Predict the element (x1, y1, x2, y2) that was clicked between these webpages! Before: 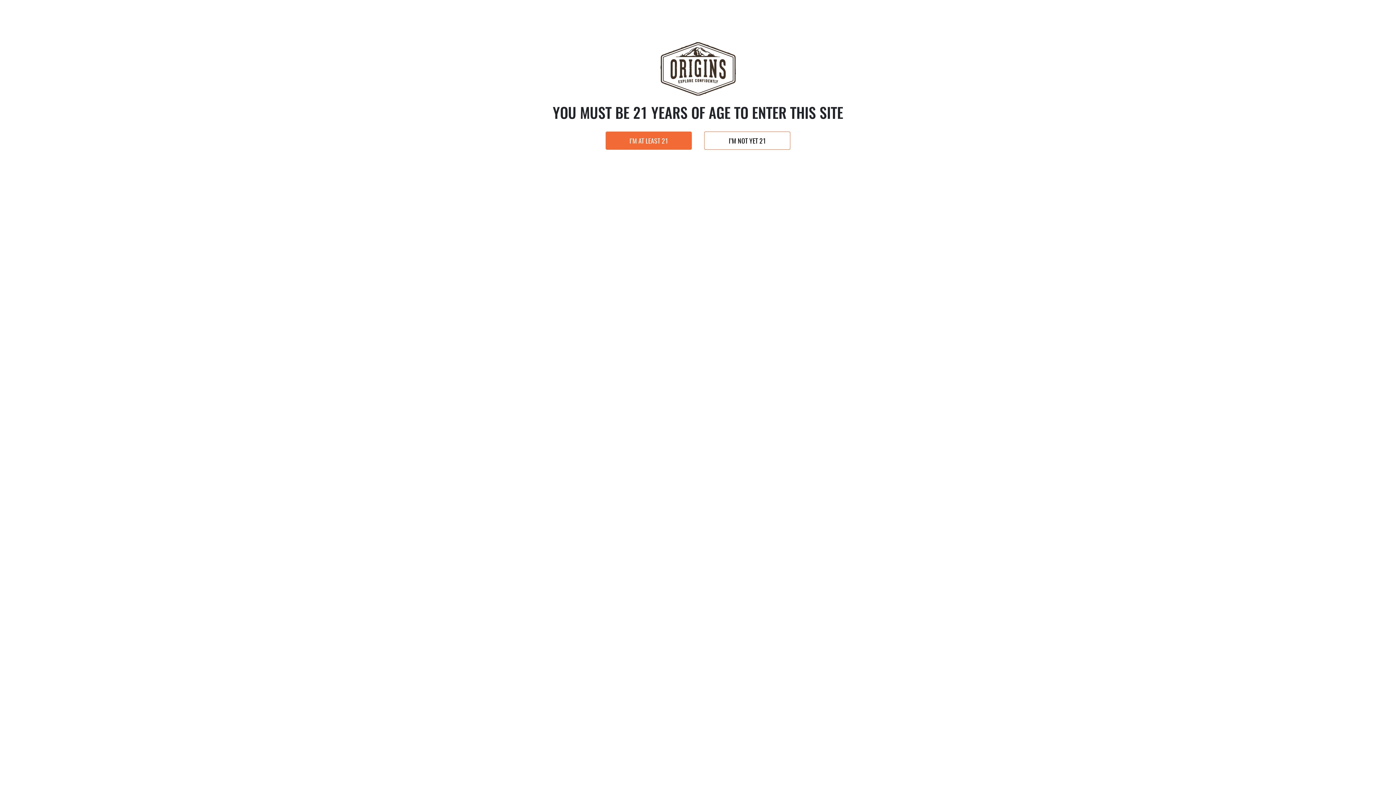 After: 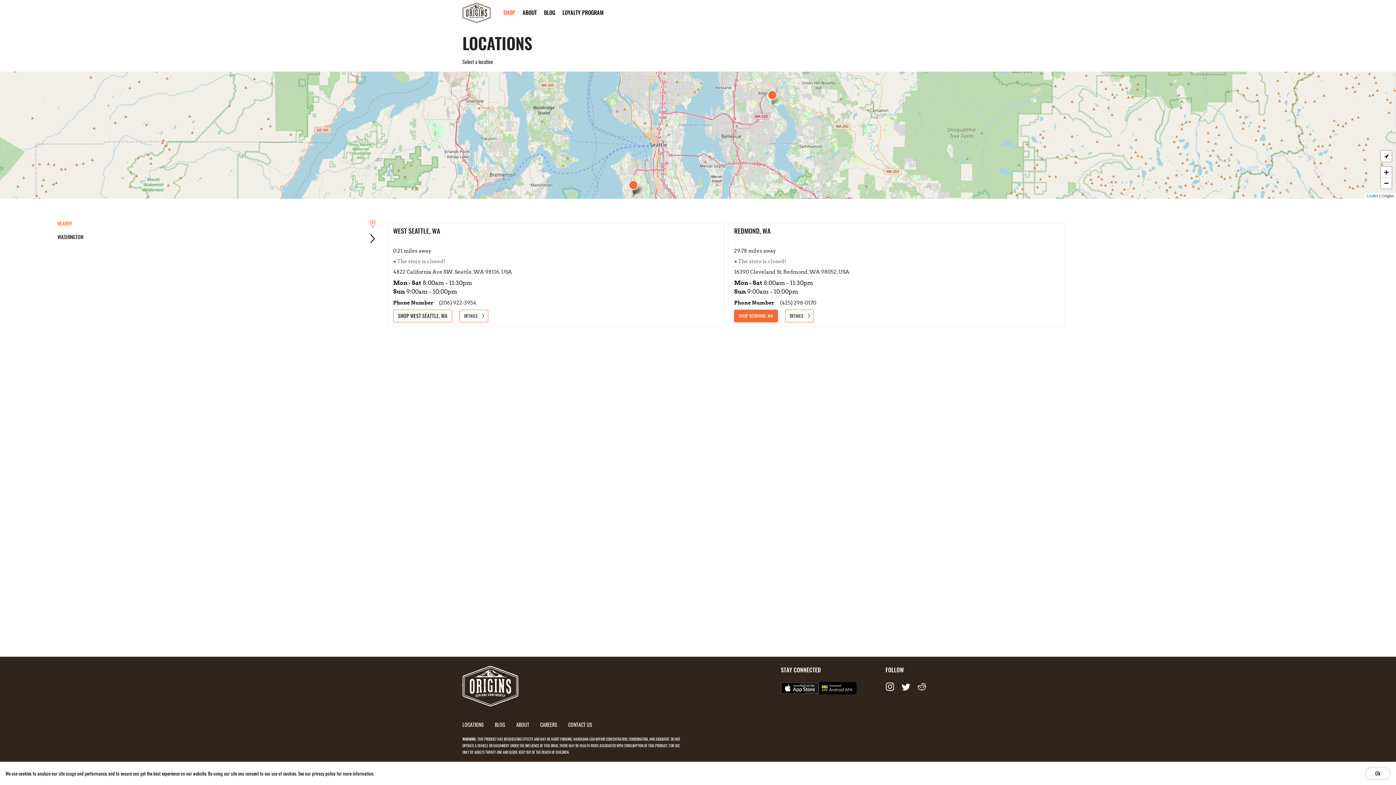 Action: bbox: (605, 131, 692, 149) label: I’M AT LEAST 21